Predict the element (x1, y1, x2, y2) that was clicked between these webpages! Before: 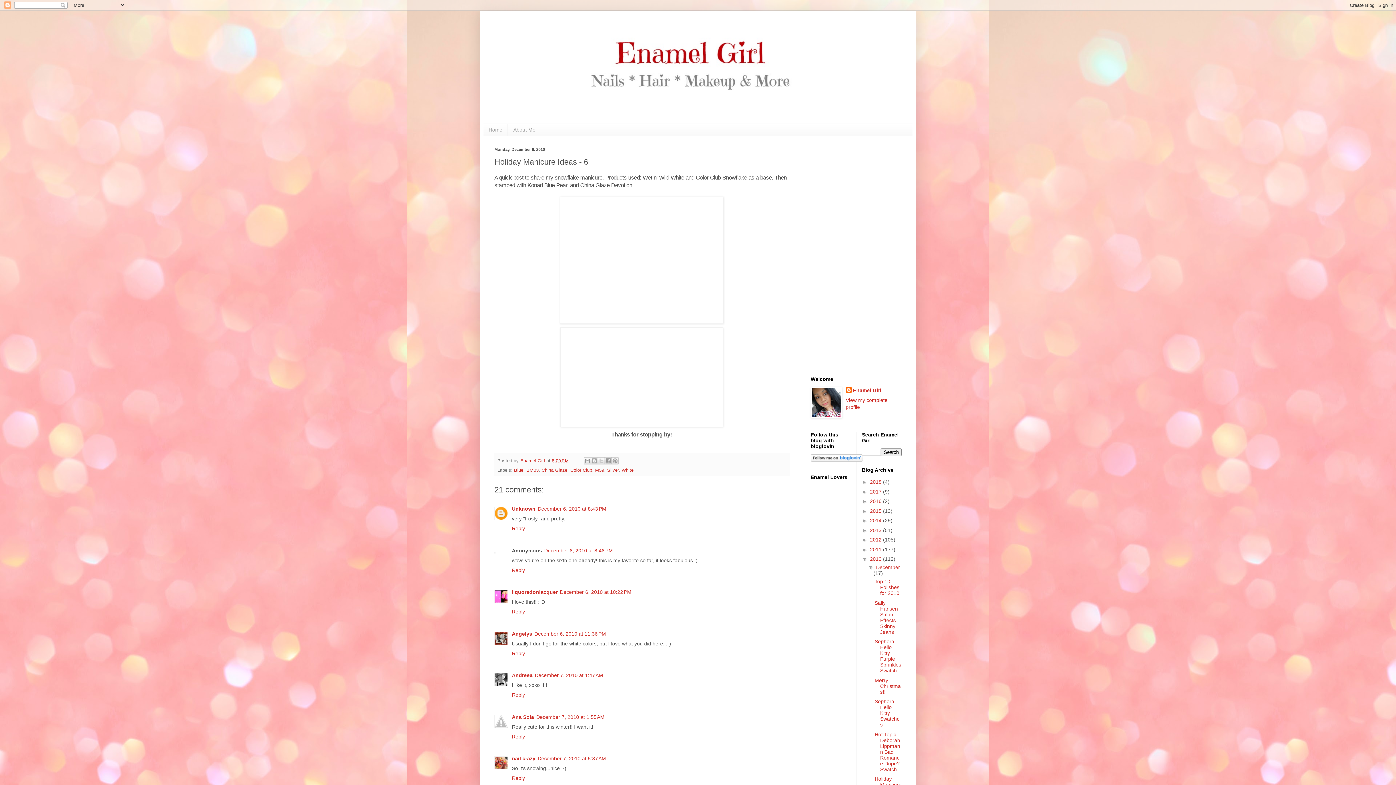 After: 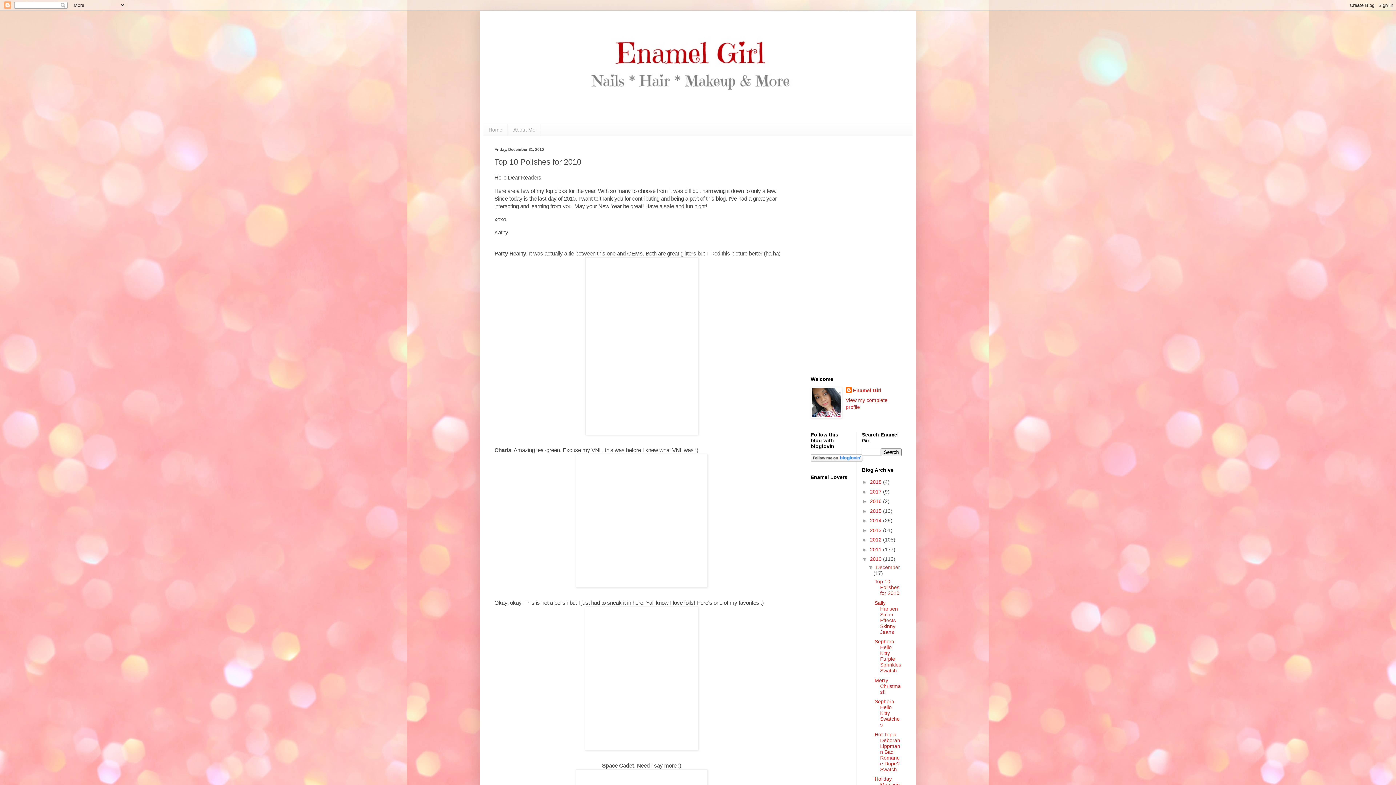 Action: bbox: (874, 579, 899, 596) label: Top 10 Polishes for 2010